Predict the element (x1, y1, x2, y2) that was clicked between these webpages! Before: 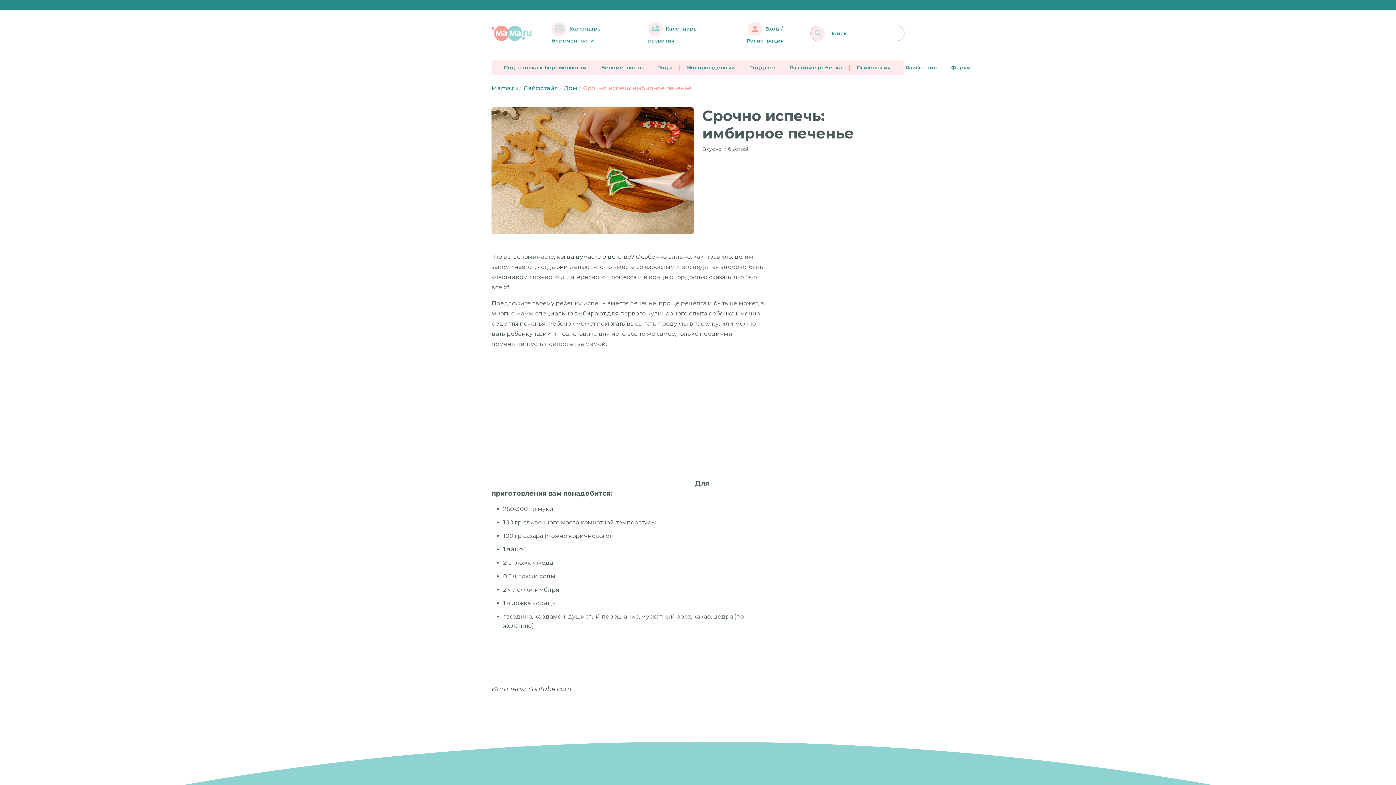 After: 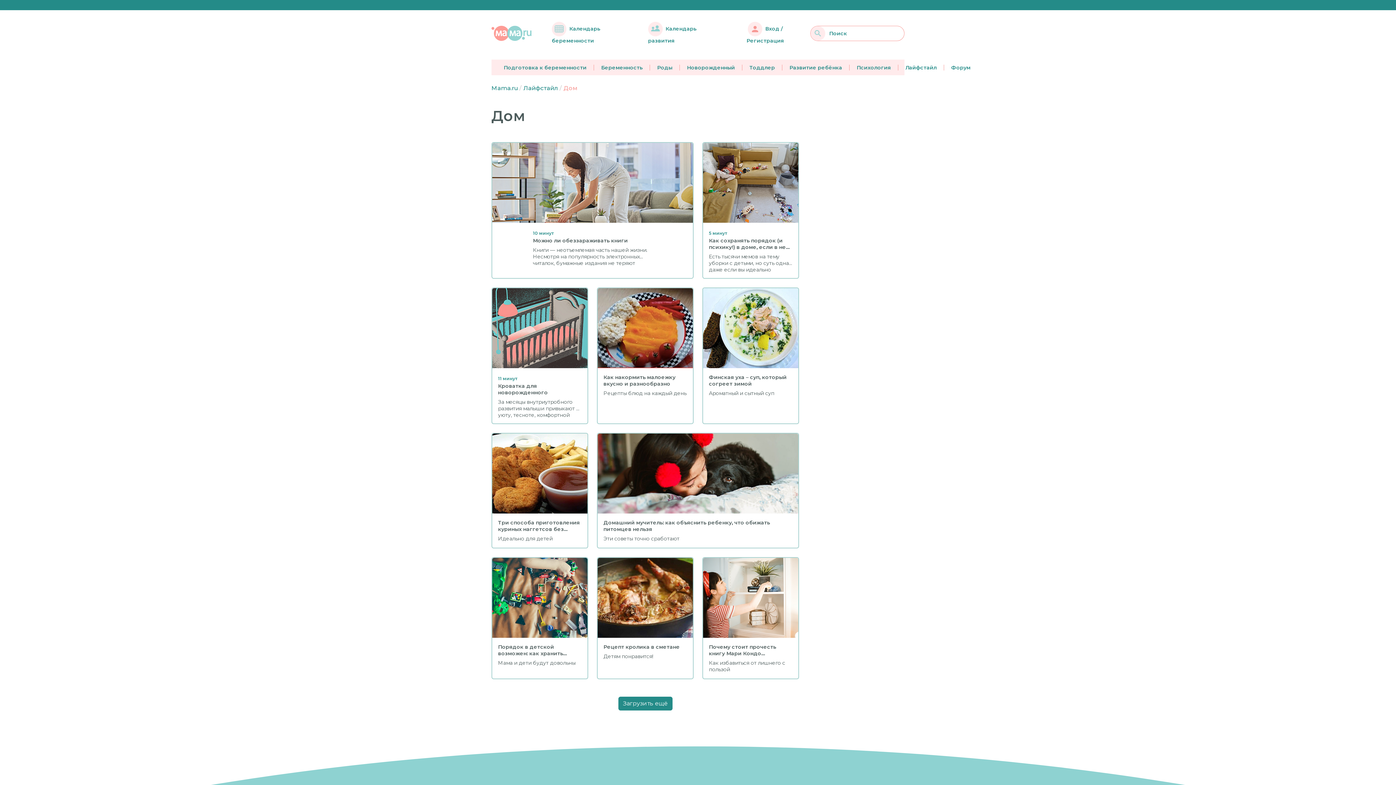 Action: label: Дом bbox: (563, 84, 577, 92)